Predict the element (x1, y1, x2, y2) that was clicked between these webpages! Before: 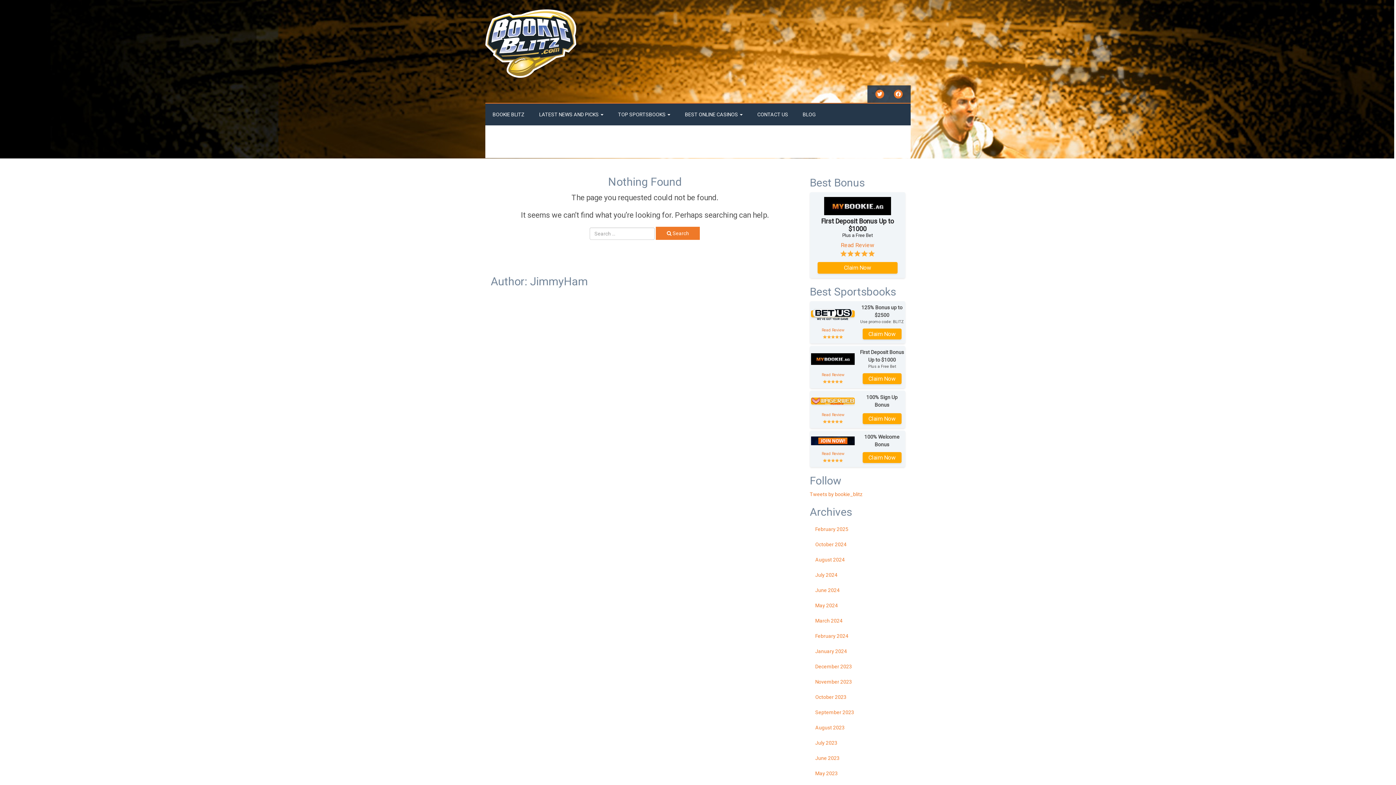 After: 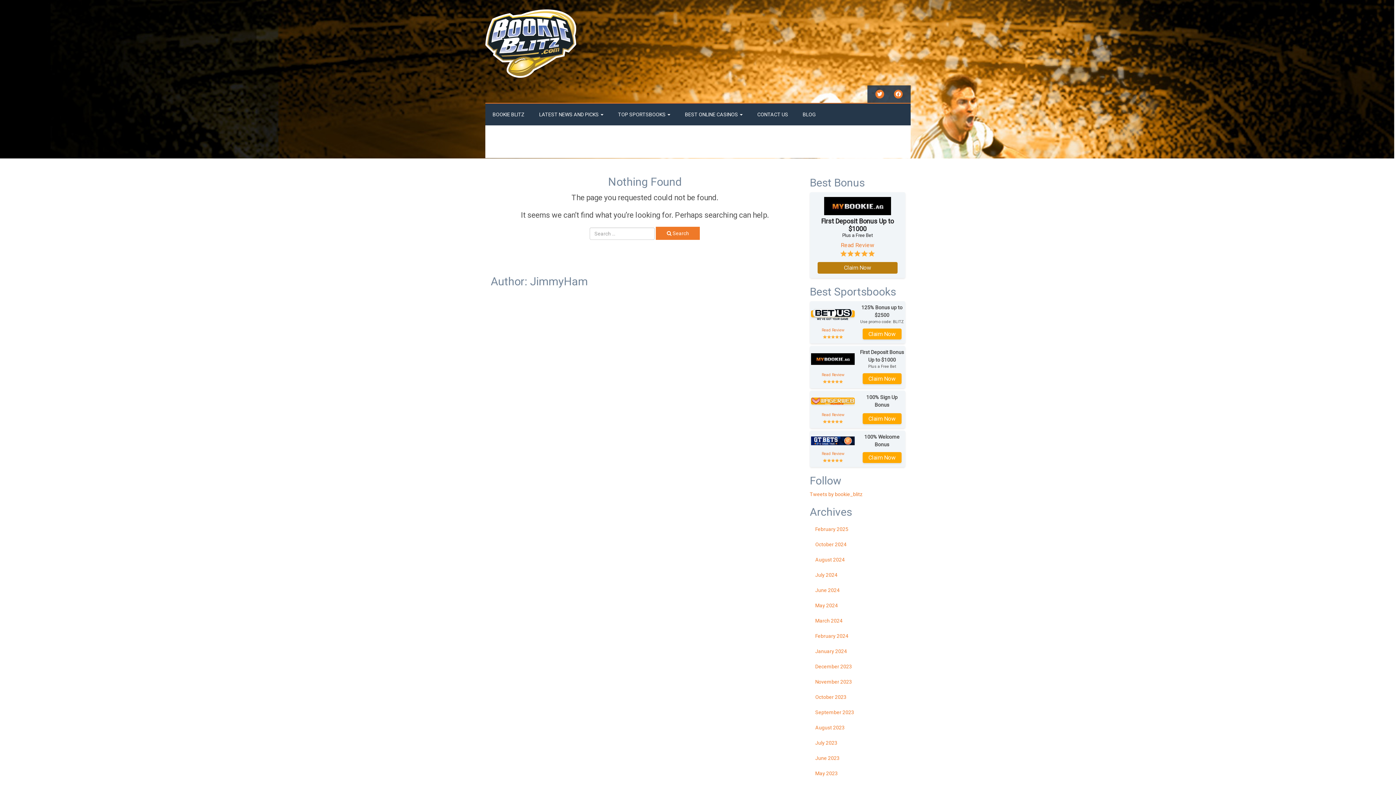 Action: label: Claim Now bbox: (817, 262, 897, 273)